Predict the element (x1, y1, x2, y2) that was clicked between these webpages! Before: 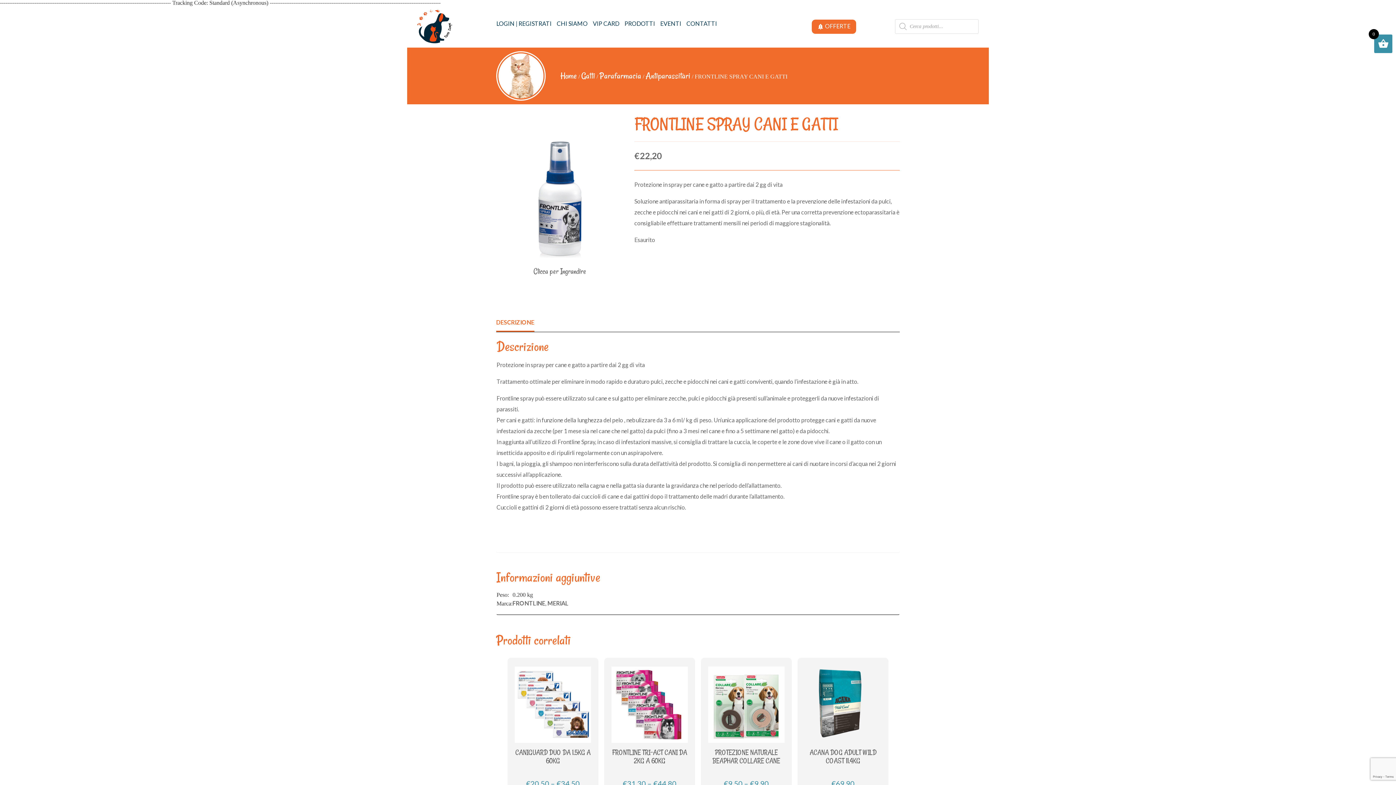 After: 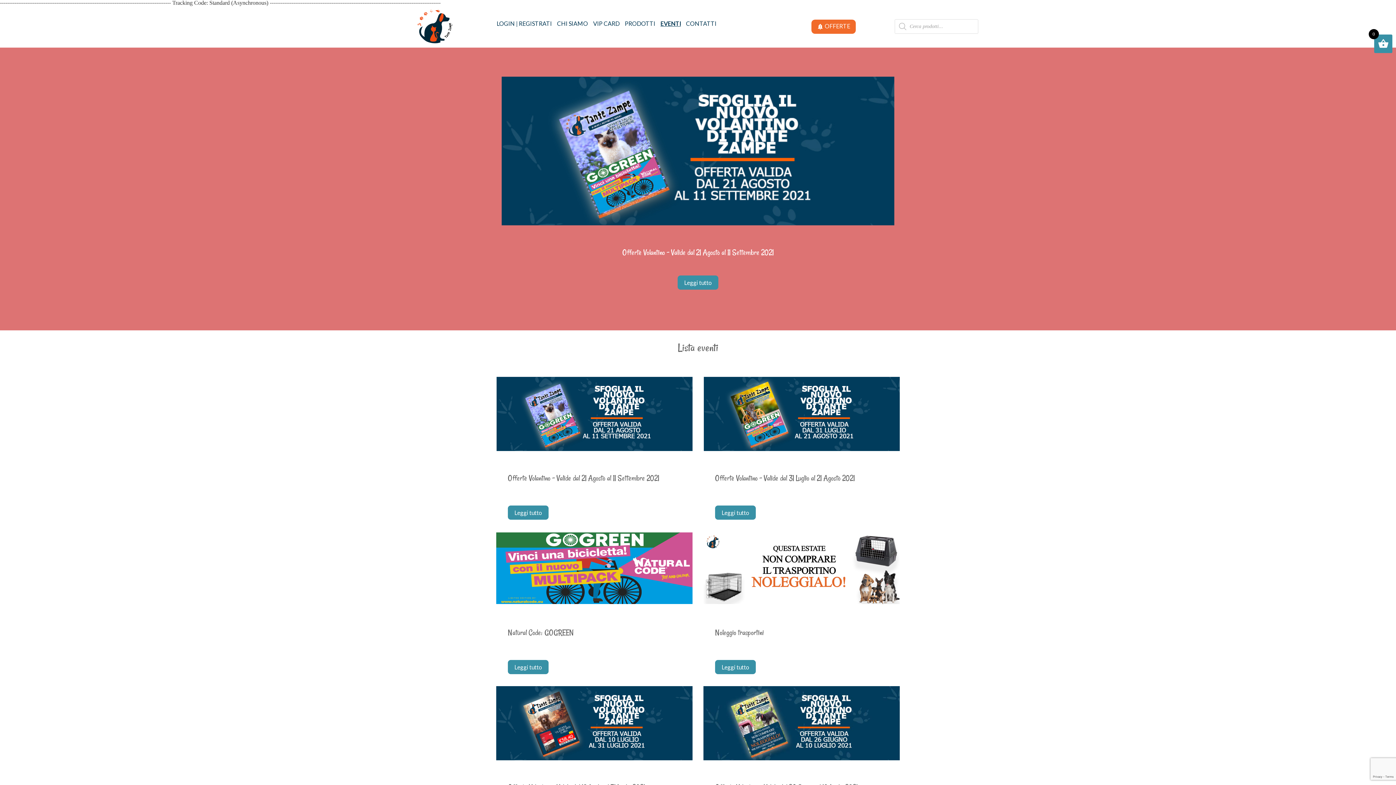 Action: label: EVENTI bbox: (660, 20, 681, 27)